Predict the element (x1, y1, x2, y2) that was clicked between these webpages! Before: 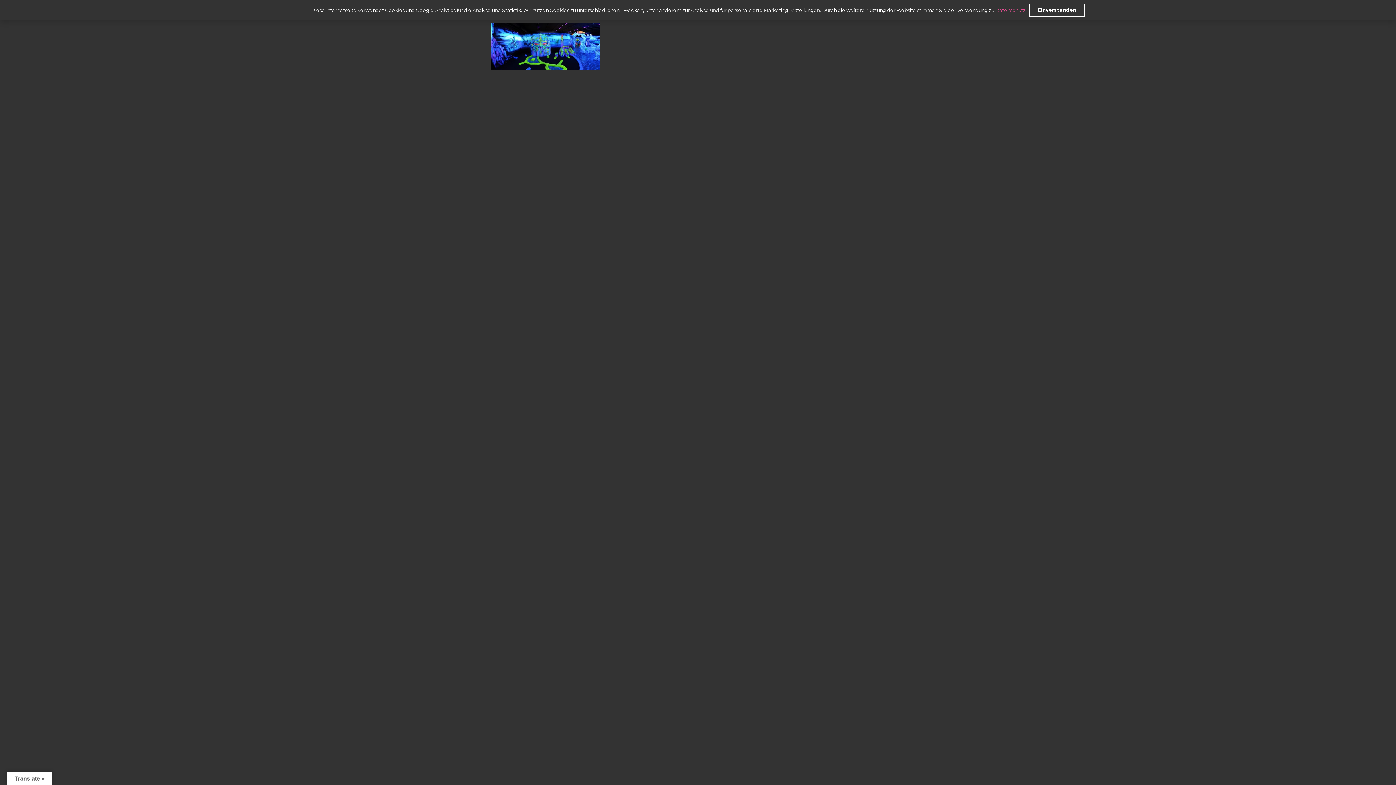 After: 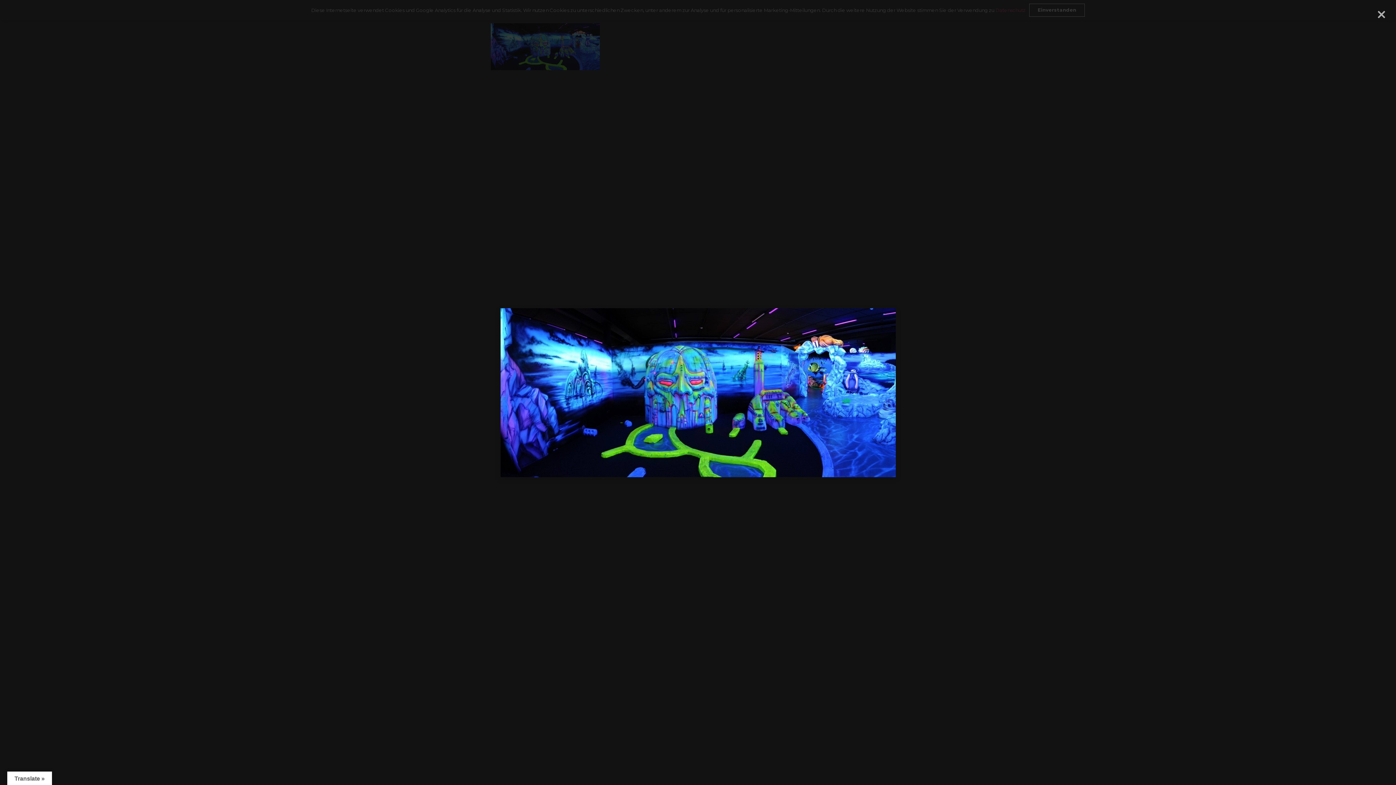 Action: bbox: (490, 64, 600, 71)